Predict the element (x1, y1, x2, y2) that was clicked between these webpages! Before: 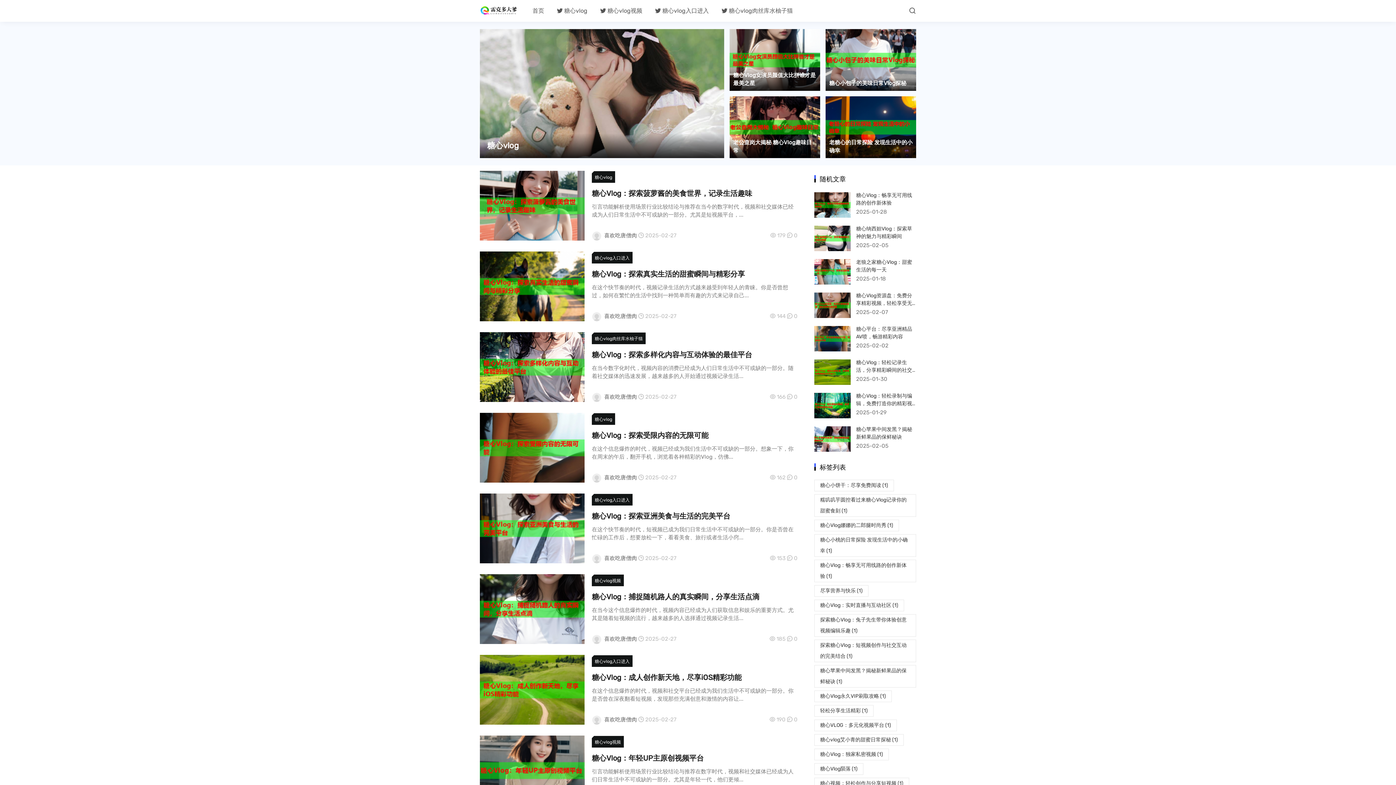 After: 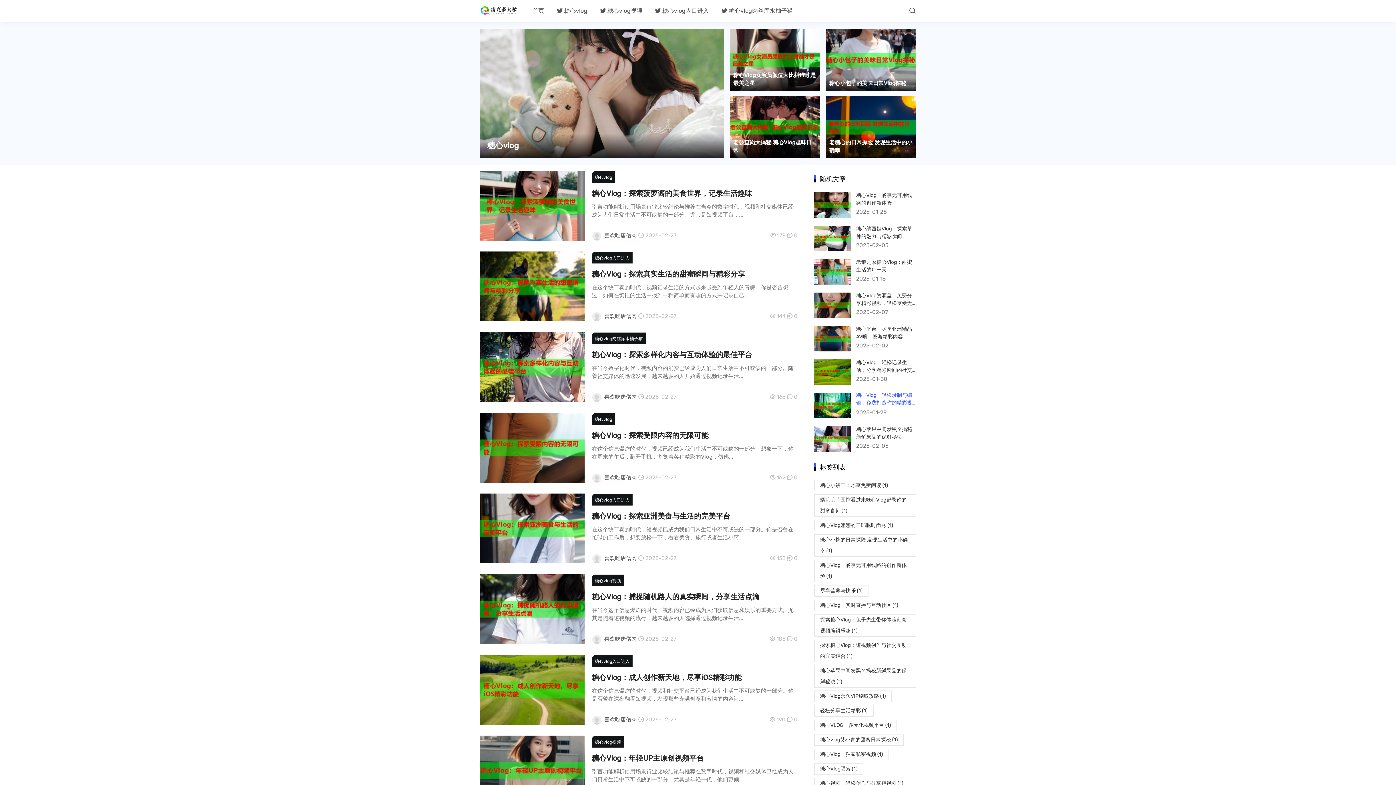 Action: label: 糖心Vlog：轻松录制与编辑，免费打造你的精彩视频 bbox: (856, 393, 912, 414)